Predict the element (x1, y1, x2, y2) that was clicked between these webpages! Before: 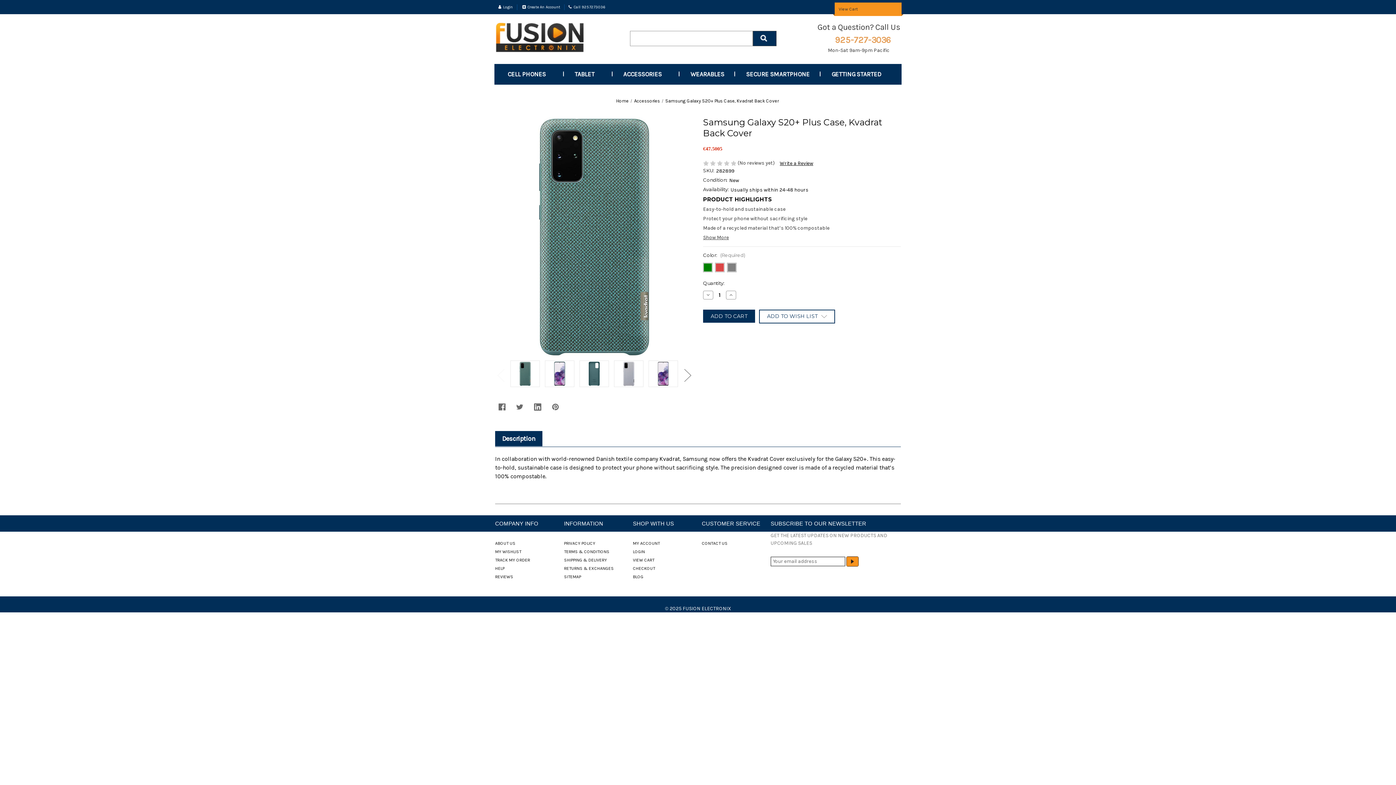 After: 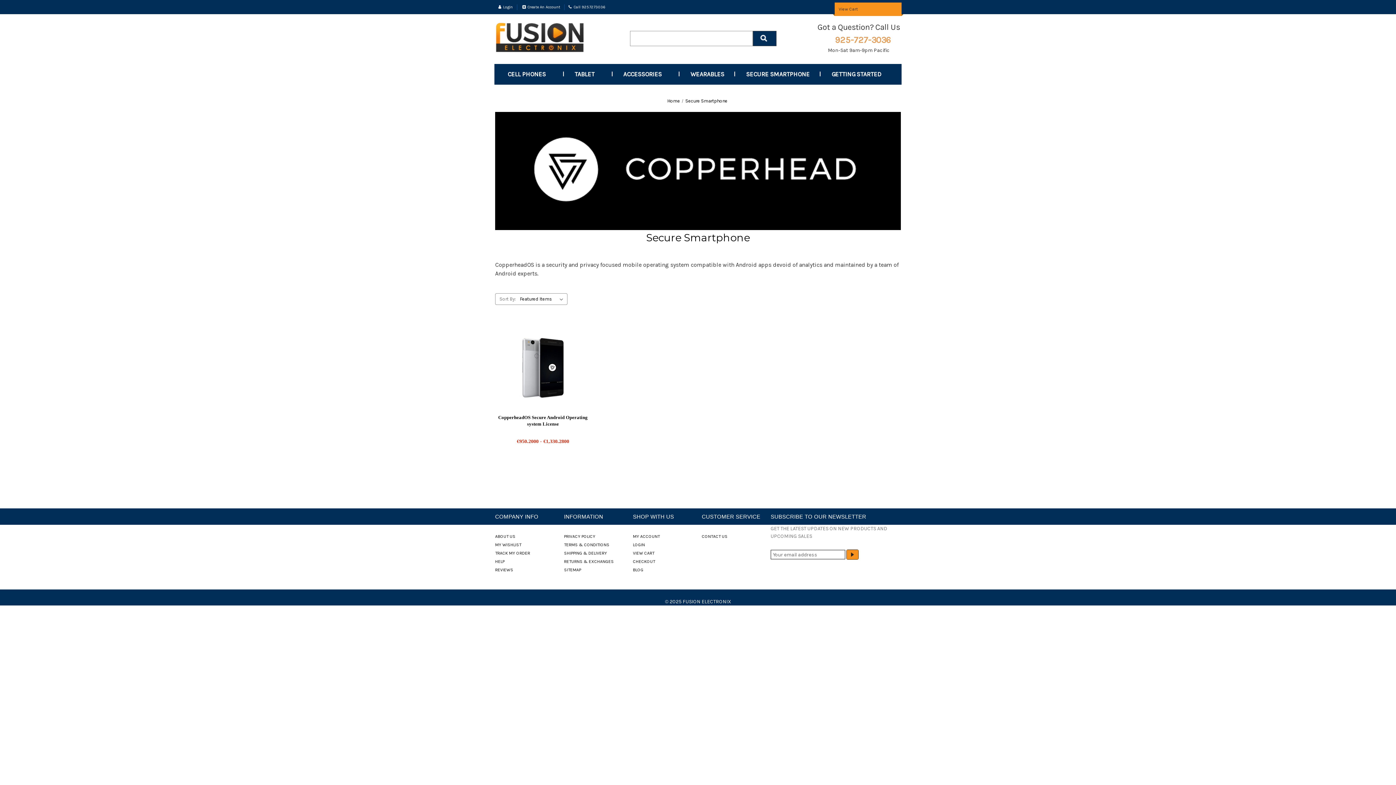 Action: label: Secure Smartphone  bbox: (735, 64, 820, 84)